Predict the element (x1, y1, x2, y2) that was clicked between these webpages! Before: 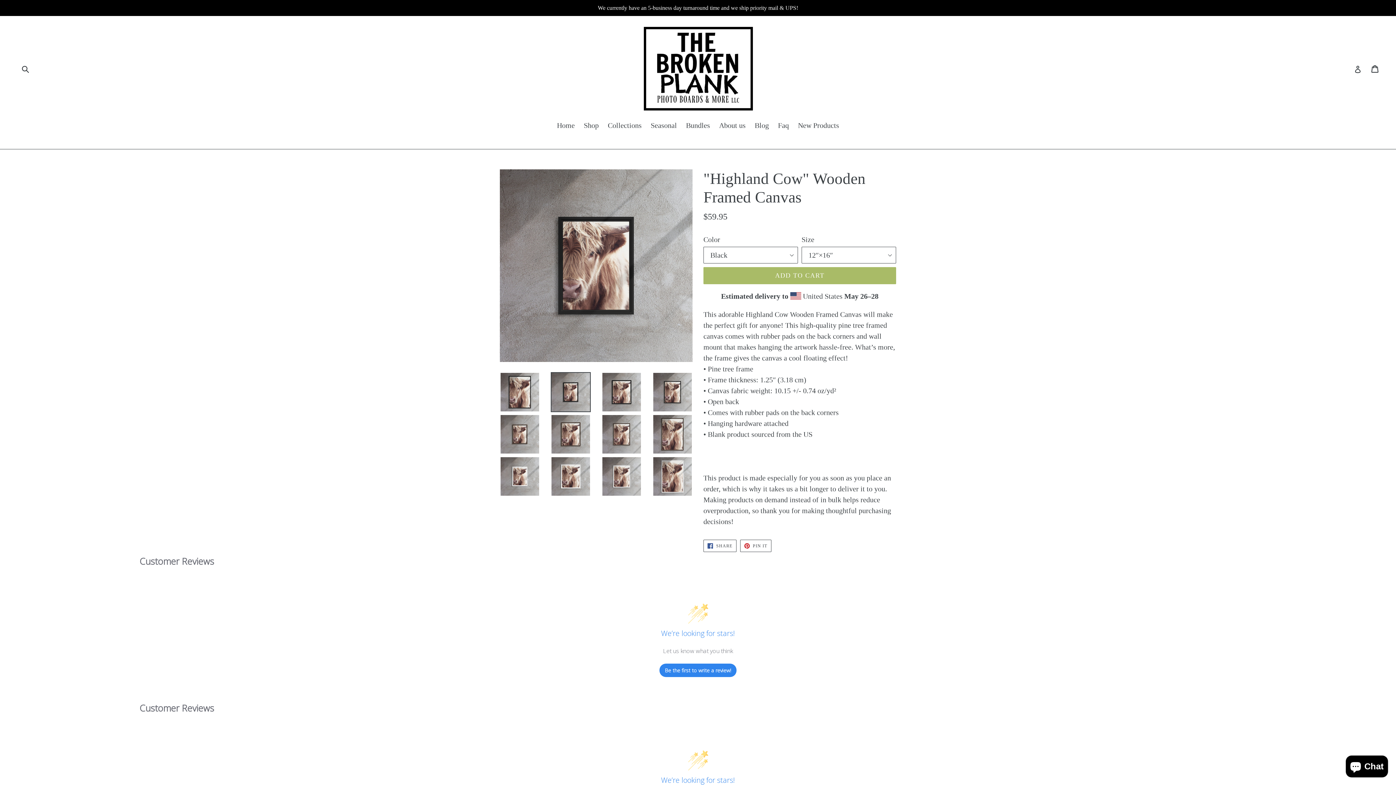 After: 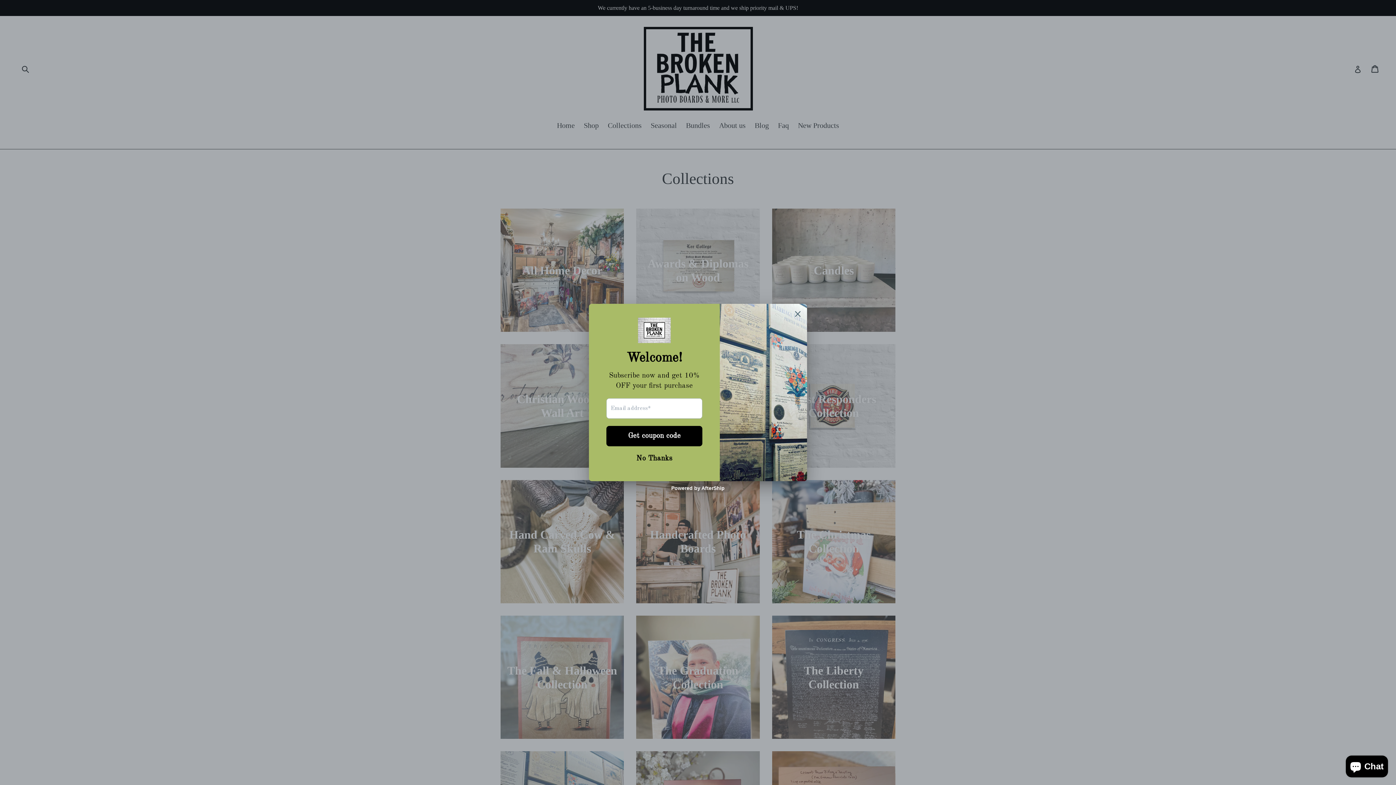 Action: label: Collections bbox: (604, 119, 645, 131)